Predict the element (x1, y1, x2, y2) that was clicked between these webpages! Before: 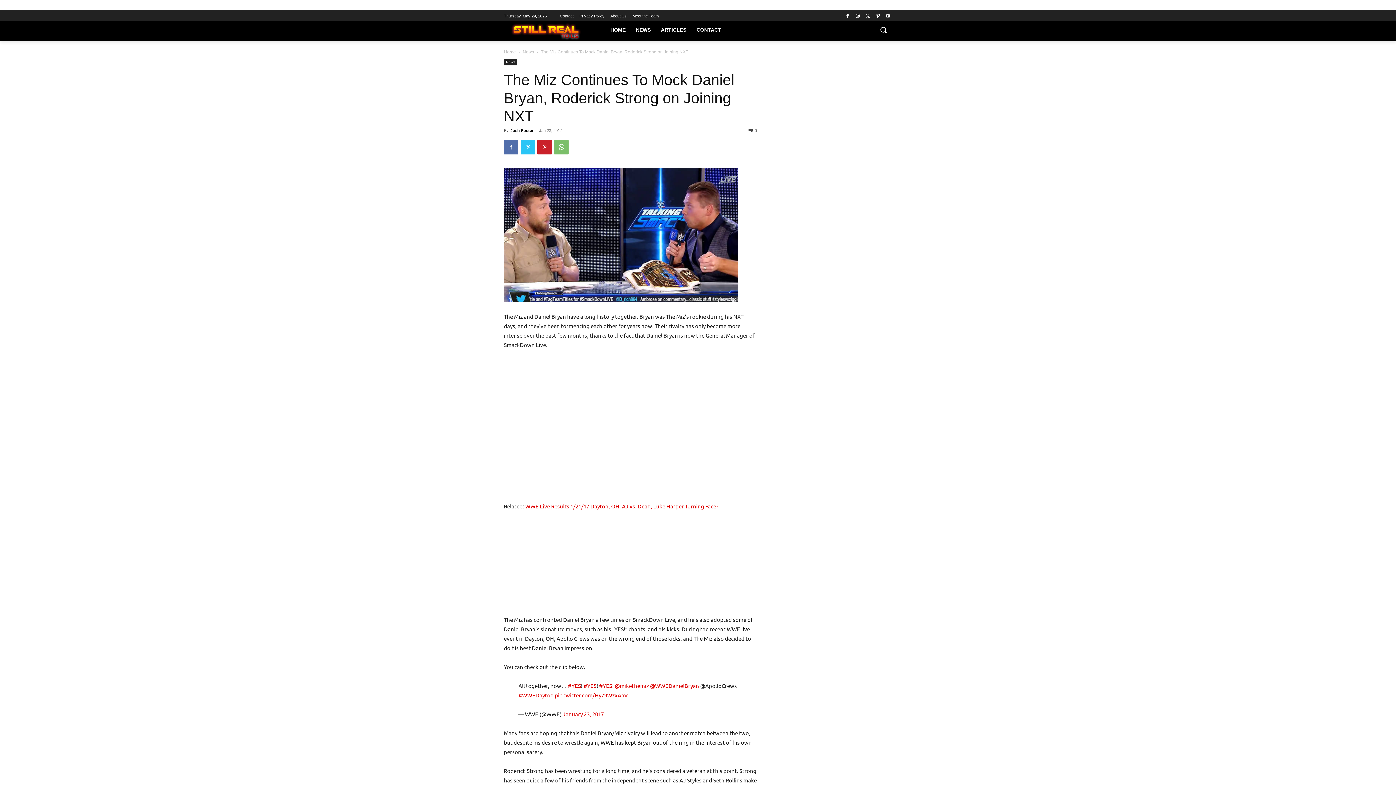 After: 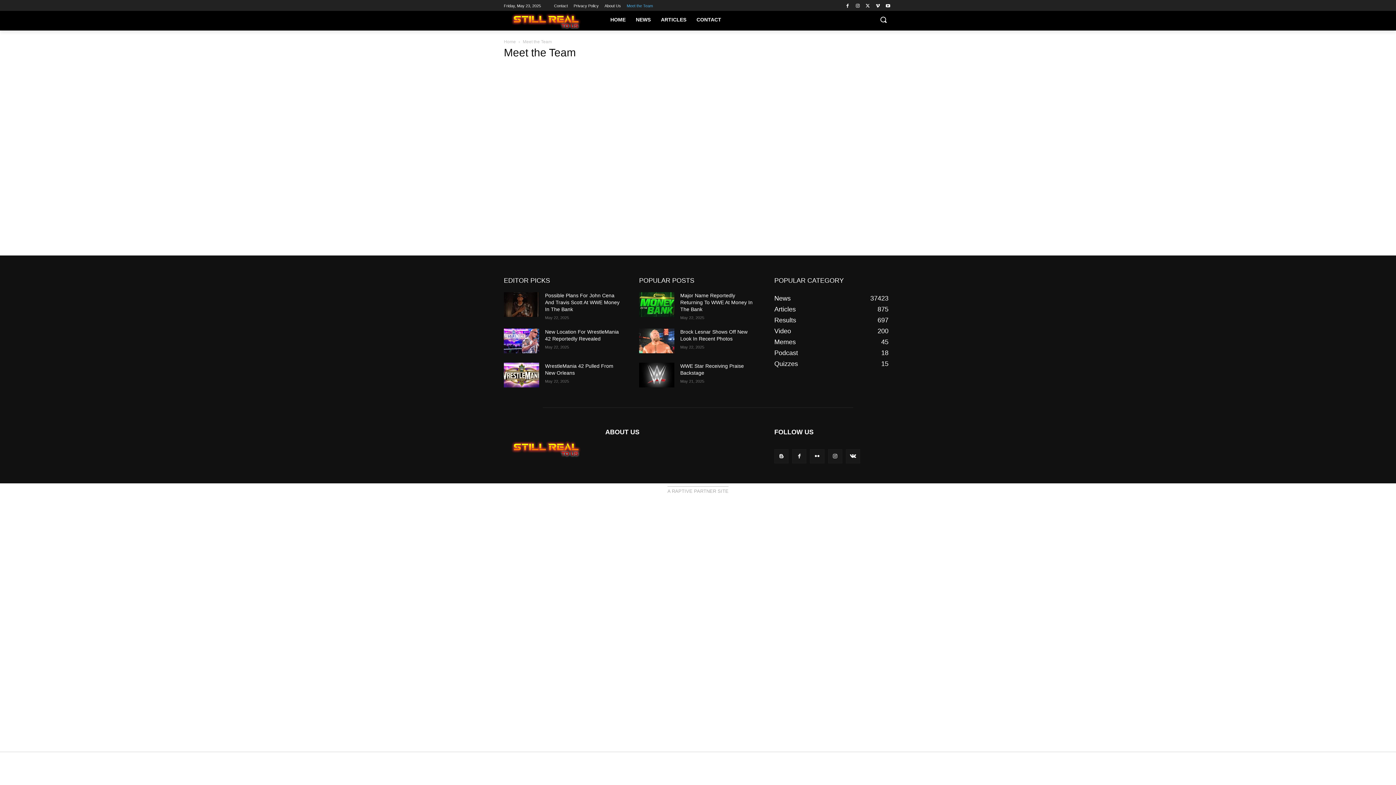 Action: bbox: (632, 11, 658, 21) label: Meet the Team